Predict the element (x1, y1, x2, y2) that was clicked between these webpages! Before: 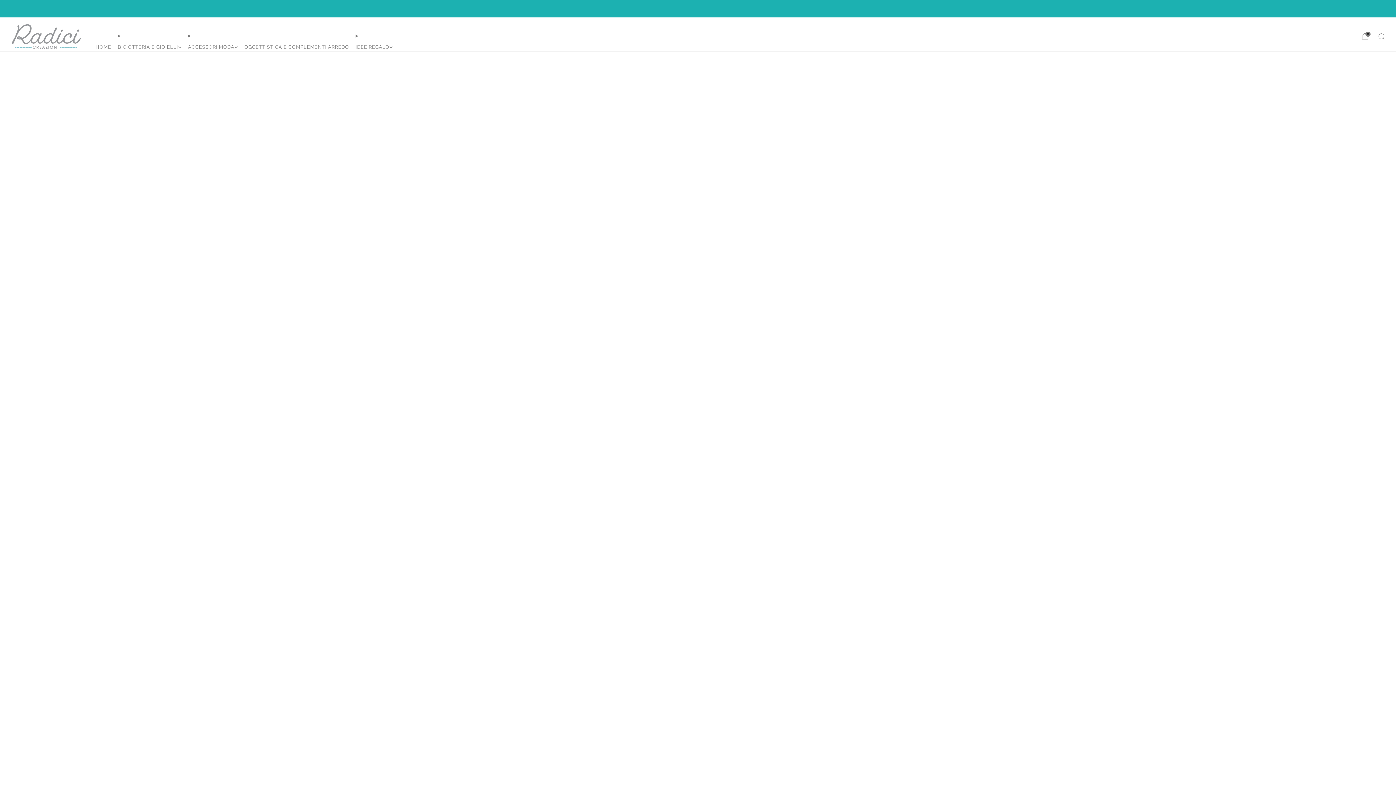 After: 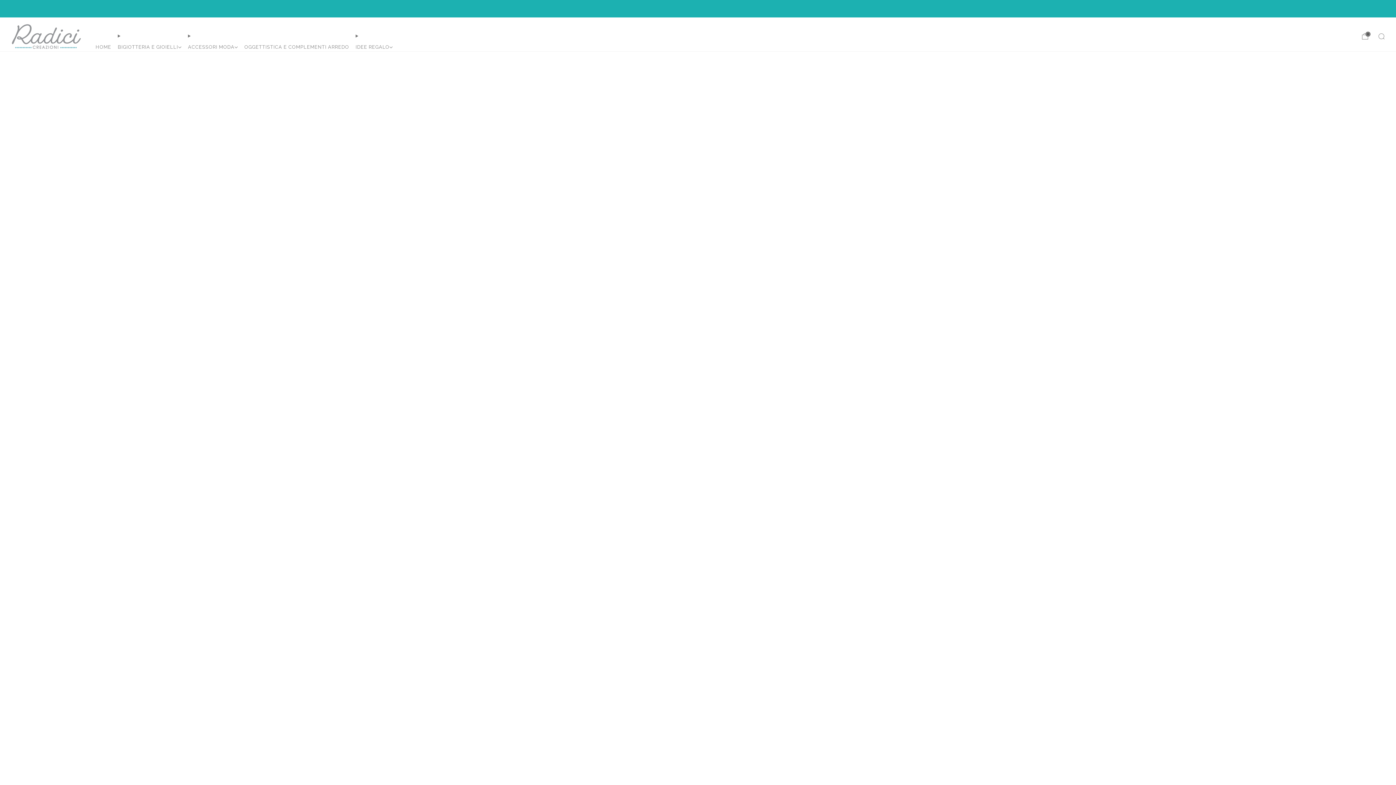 Action: label: OGGETTISTICA E COMPLEMENTI ARREDO bbox: (244, 41, 349, 52)